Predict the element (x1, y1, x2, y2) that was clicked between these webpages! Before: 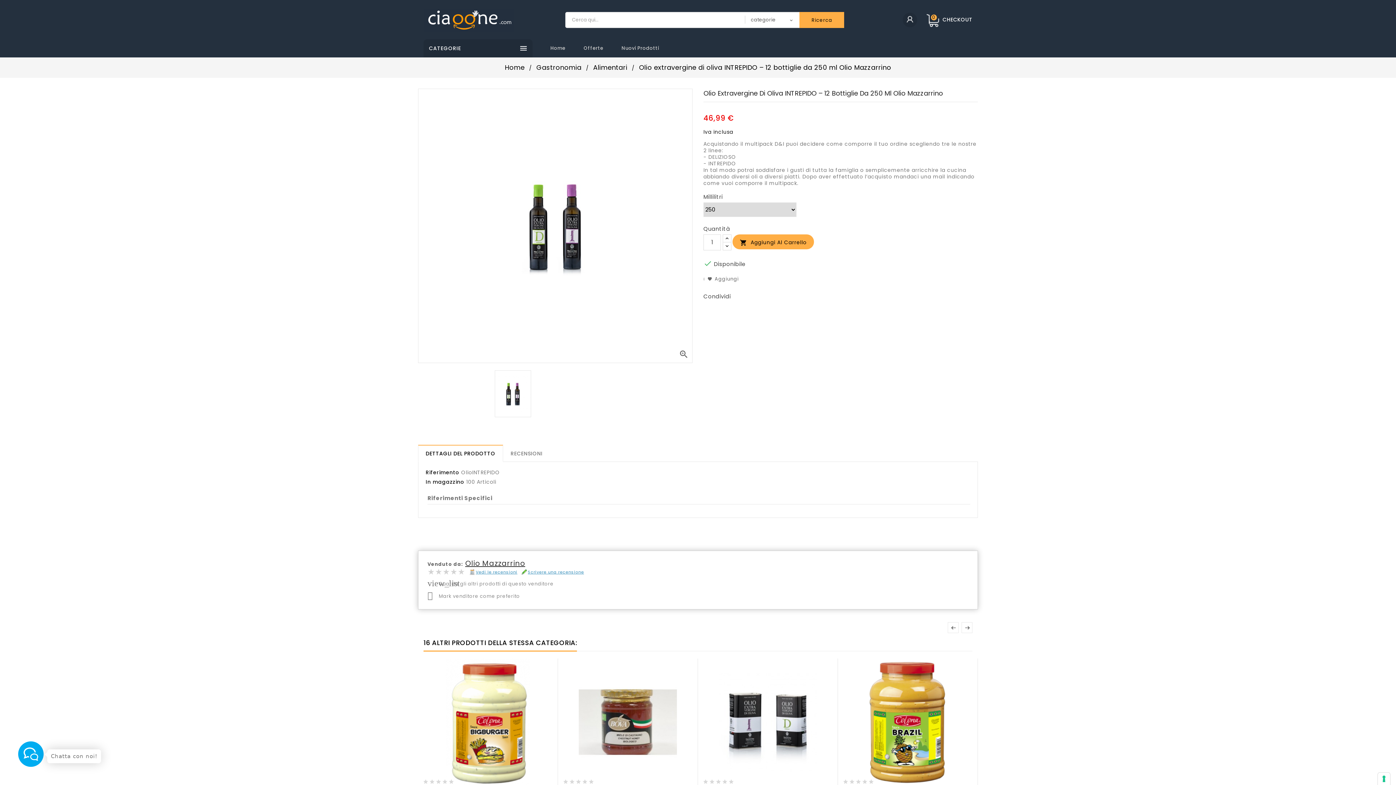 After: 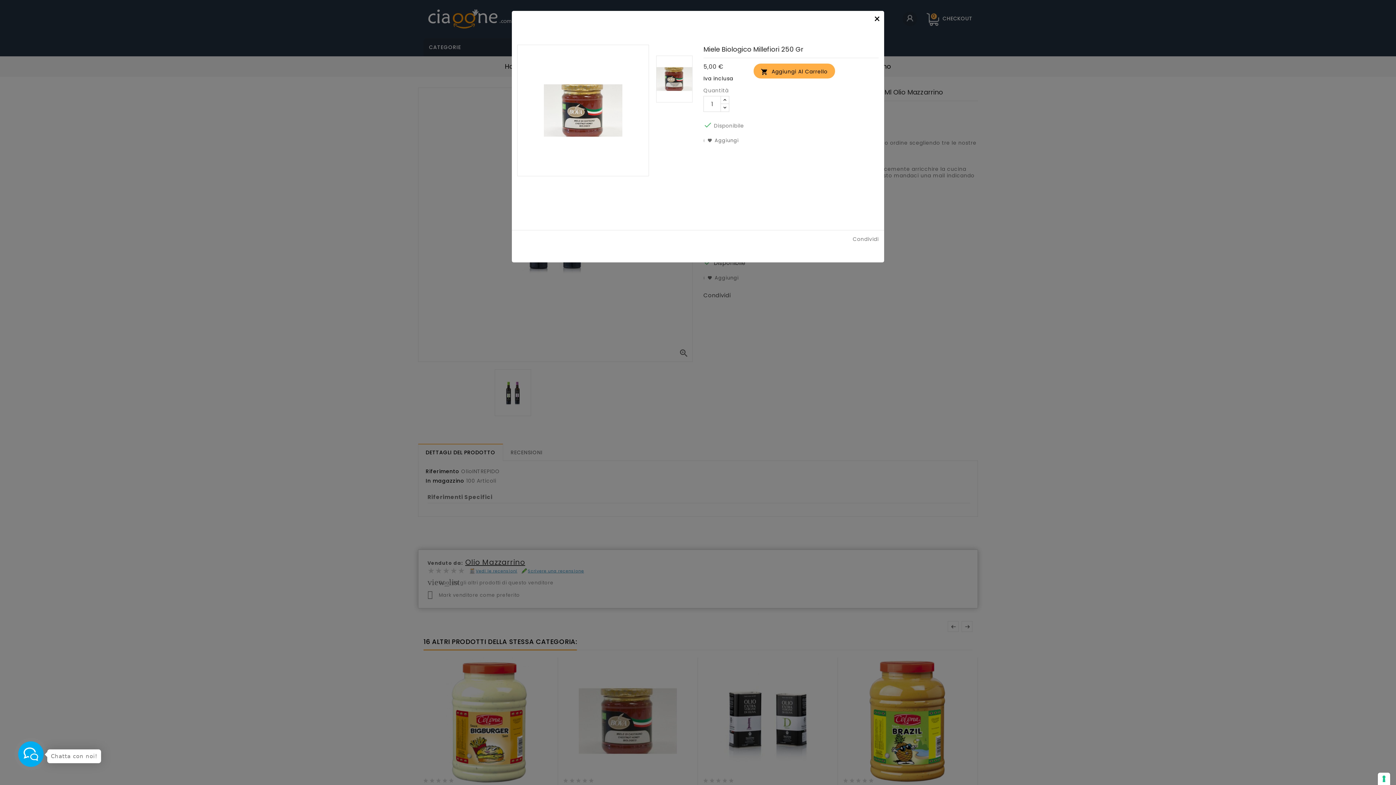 Action: bbox: (592, 773, 605, 786)